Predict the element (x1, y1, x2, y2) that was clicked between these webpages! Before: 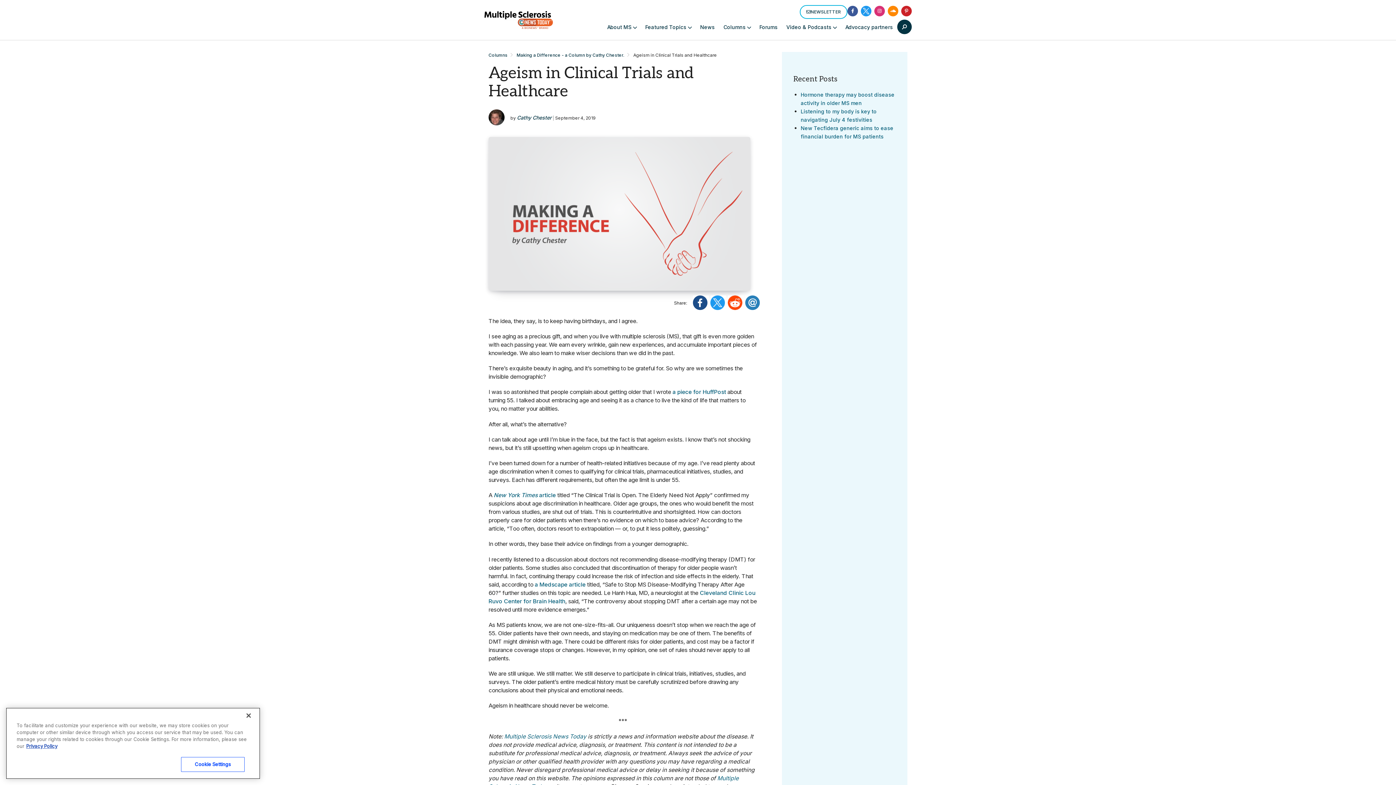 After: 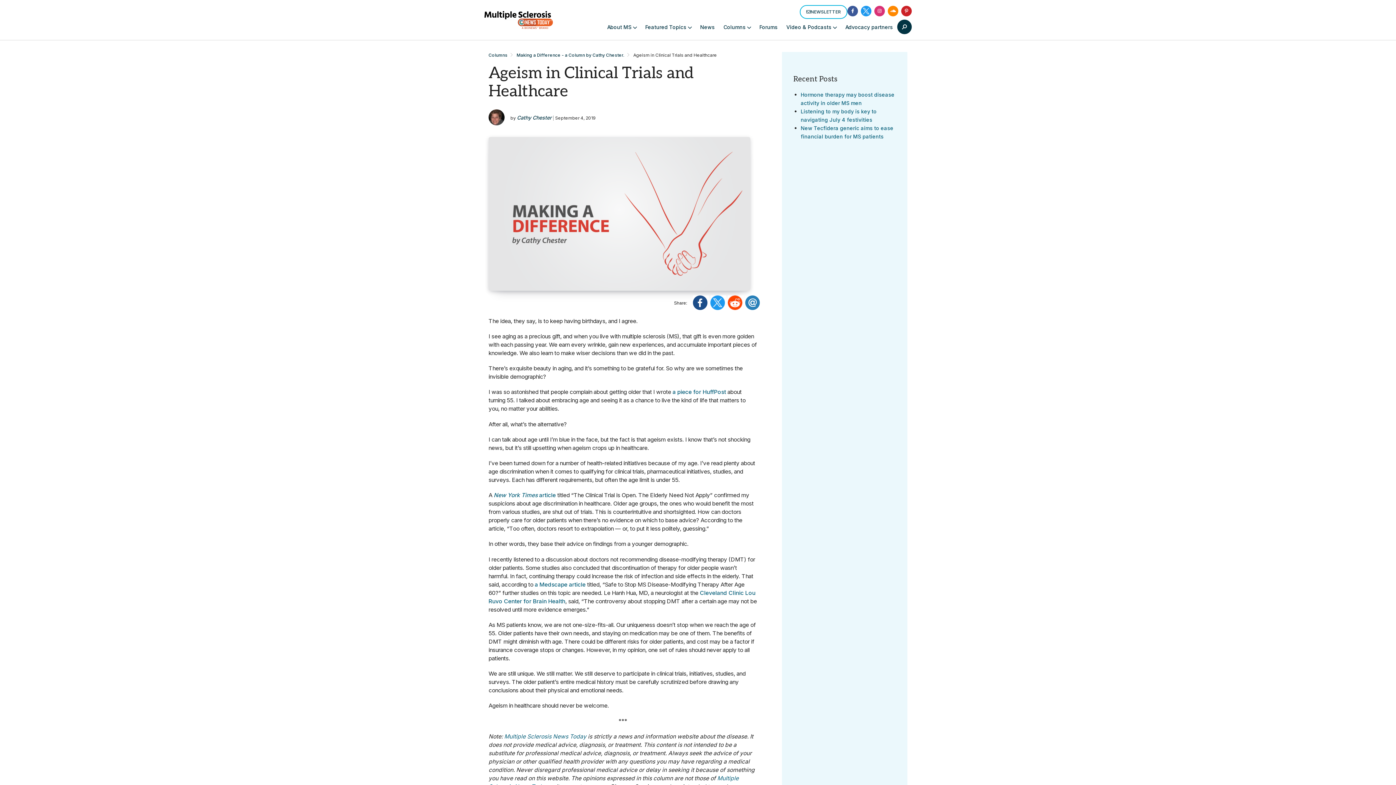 Action: bbox: (710, 295, 726, 310)